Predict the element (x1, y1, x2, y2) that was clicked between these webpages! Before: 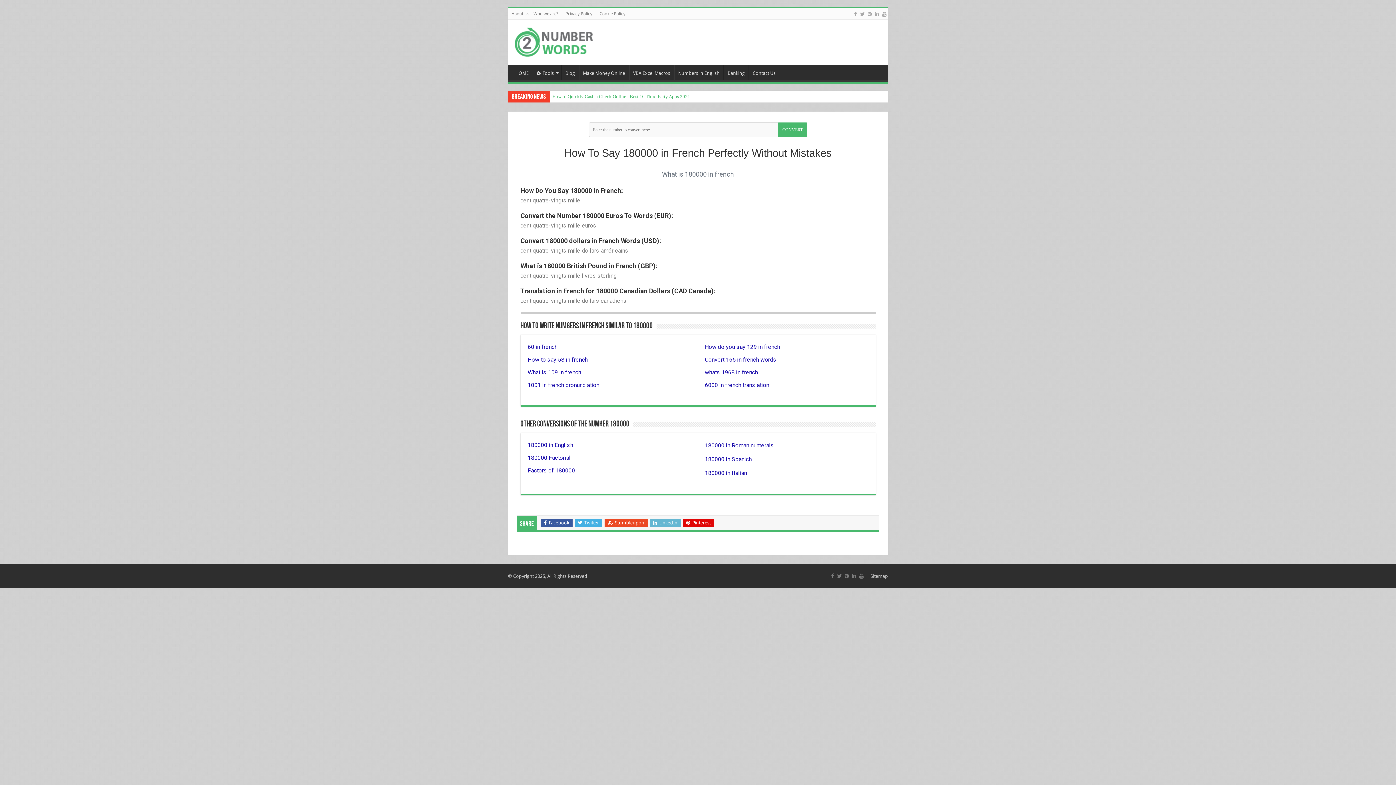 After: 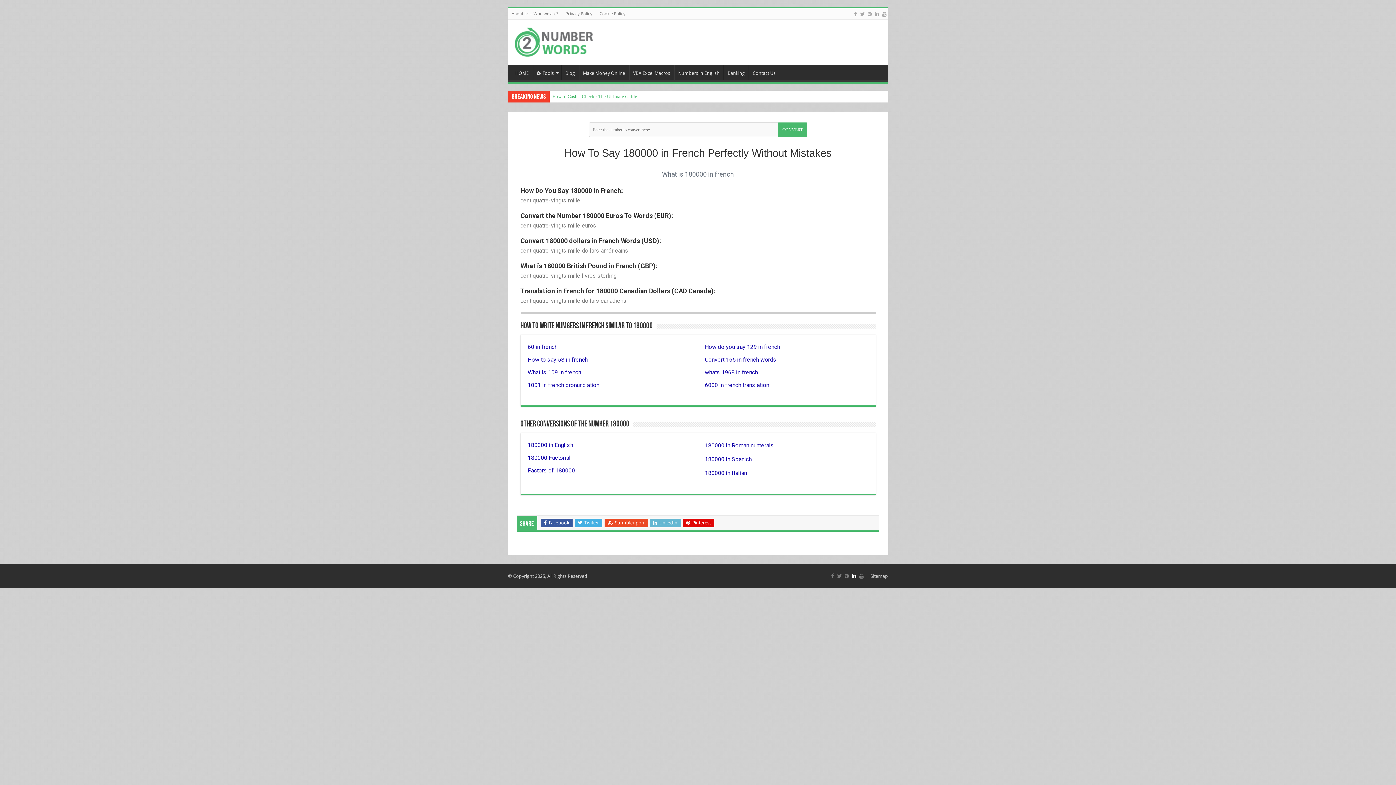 Action: bbox: (851, 572, 857, 580)